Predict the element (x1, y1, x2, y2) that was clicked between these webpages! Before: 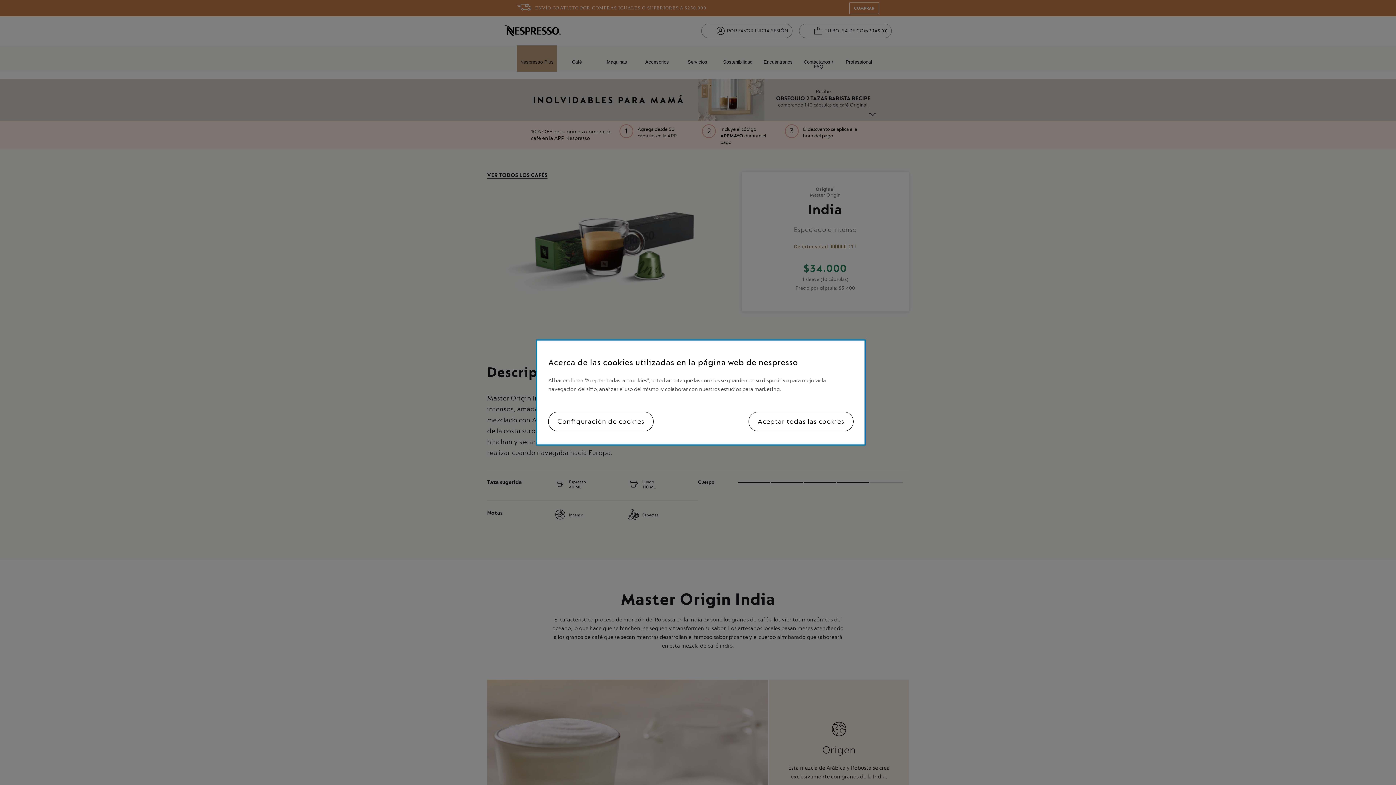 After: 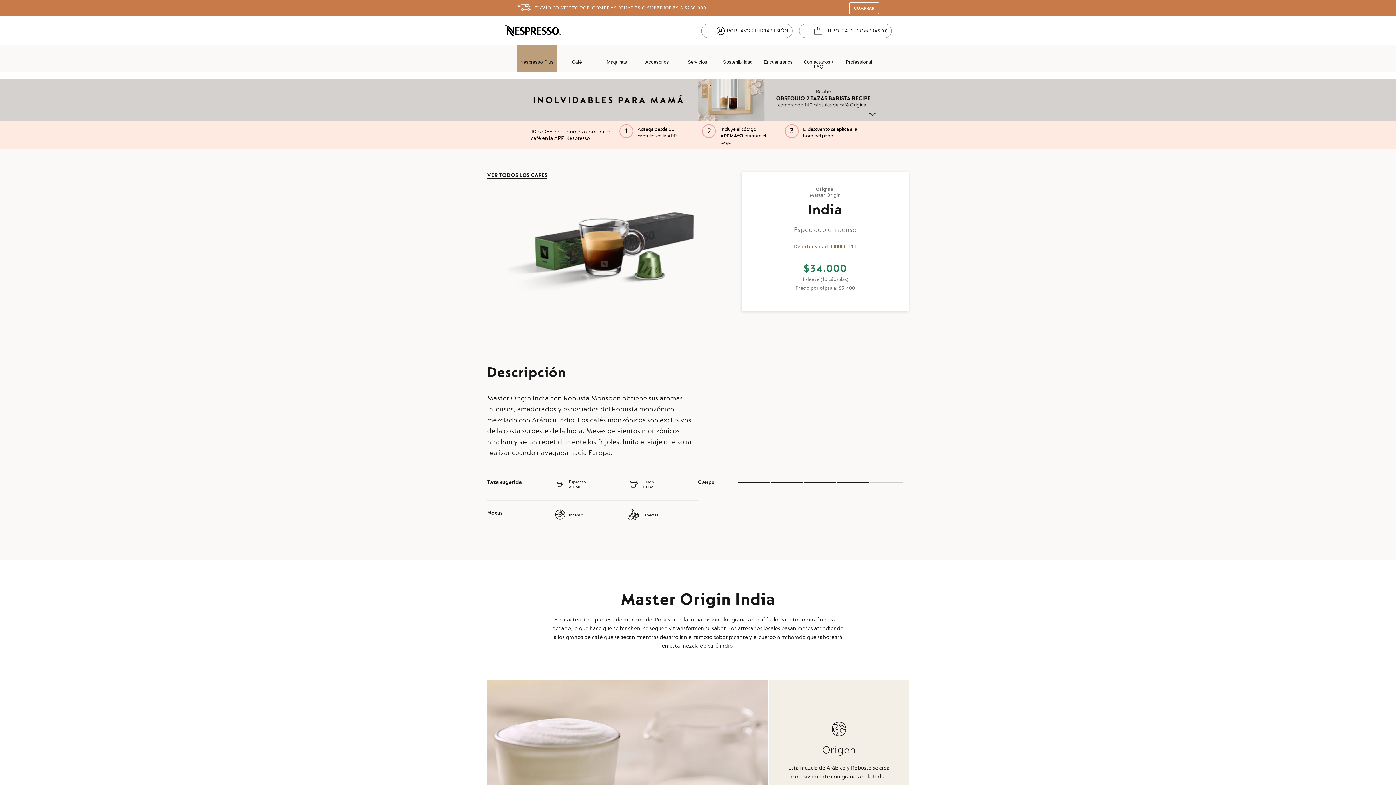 Action: bbox: (748, 412, 853, 431) label: Aceptar todas las cookies